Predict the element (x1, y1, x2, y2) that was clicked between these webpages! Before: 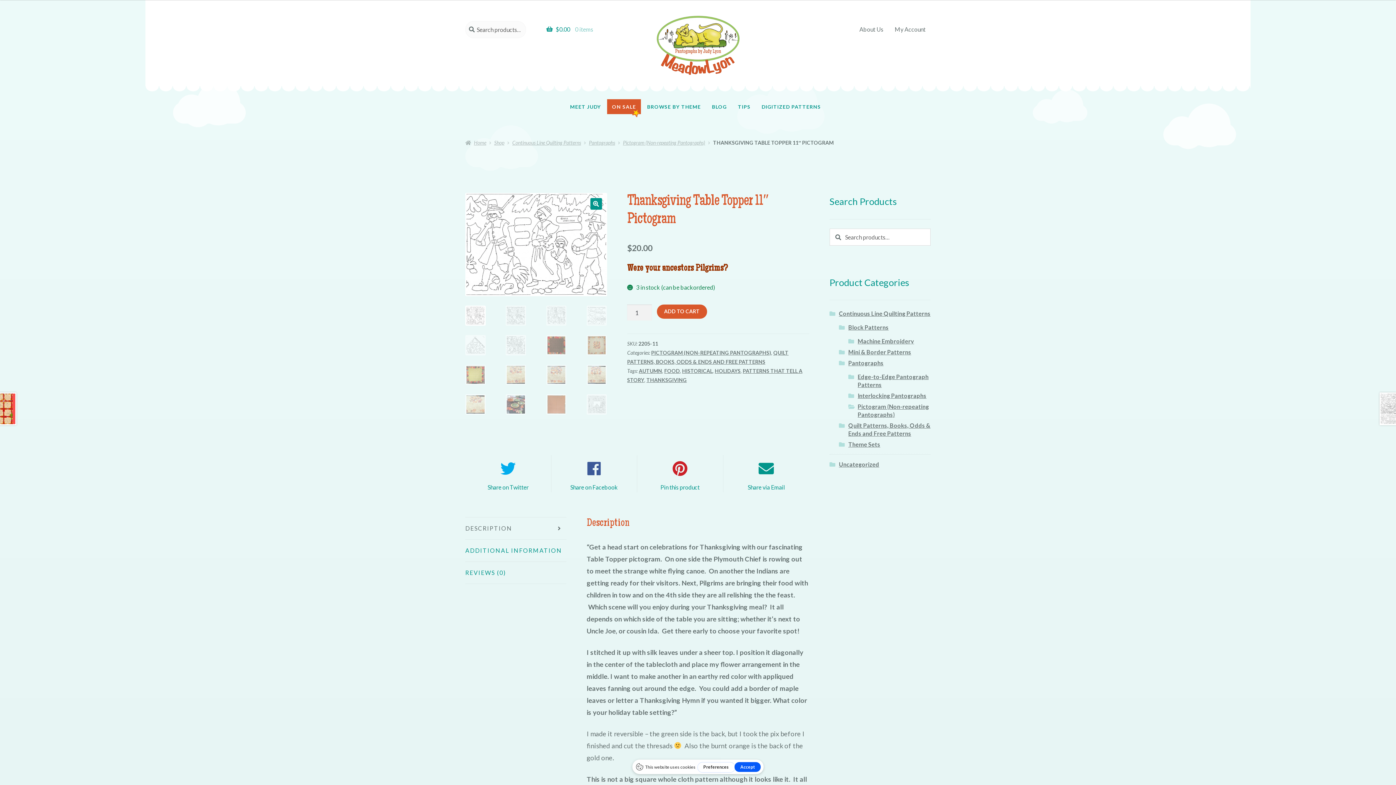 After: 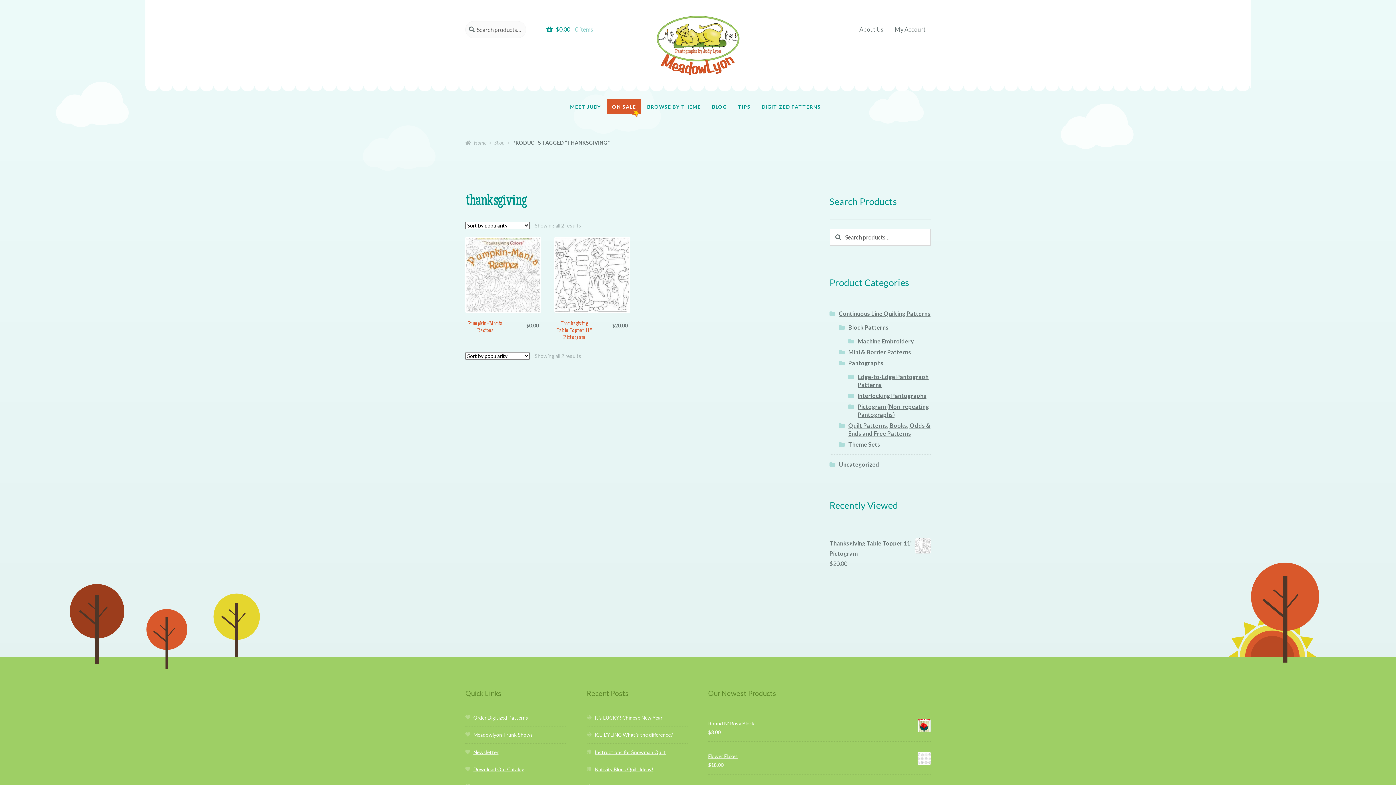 Action: label: THANKSGIVING bbox: (646, 377, 686, 383)